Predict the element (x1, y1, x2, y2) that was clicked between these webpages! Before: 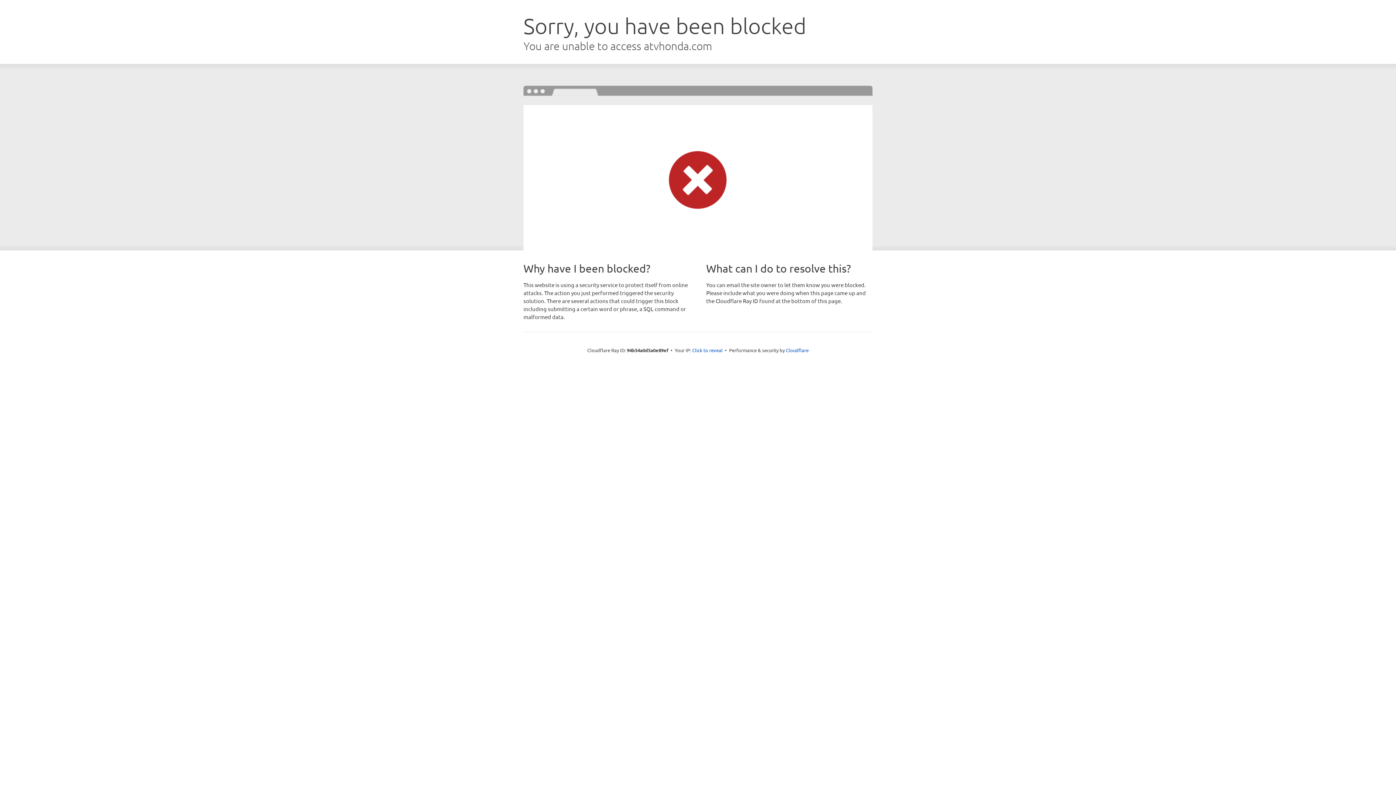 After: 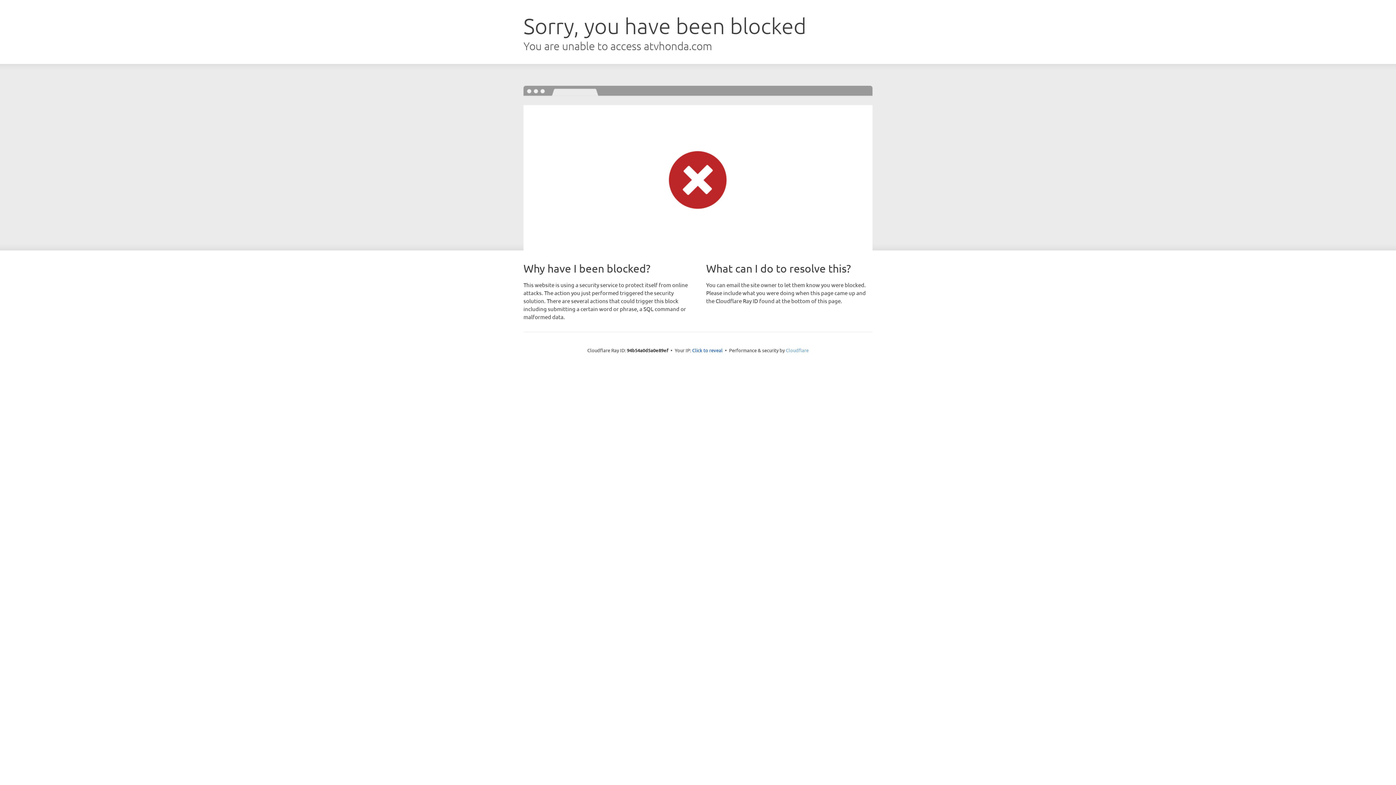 Action: bbox: (786, 347, 808, 353) label: Cloudflare